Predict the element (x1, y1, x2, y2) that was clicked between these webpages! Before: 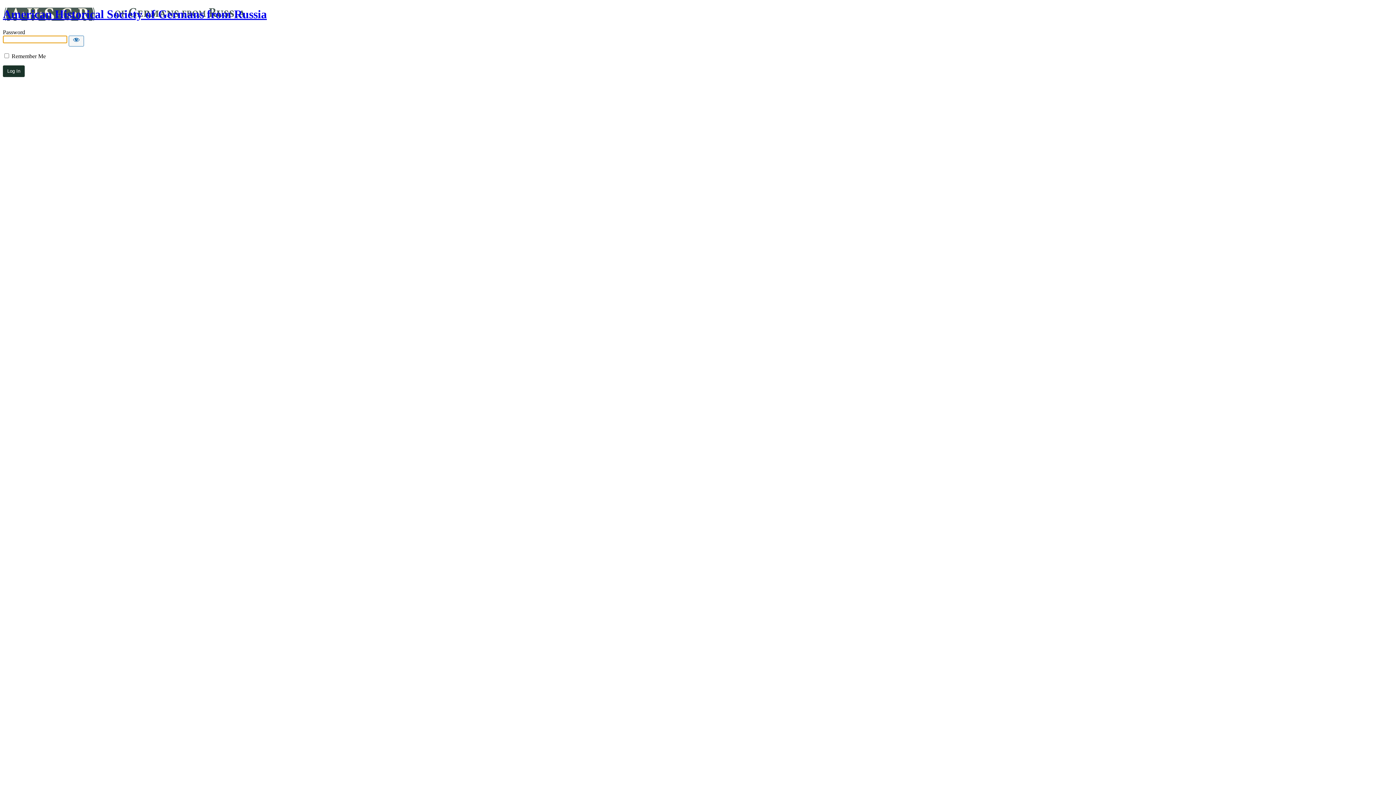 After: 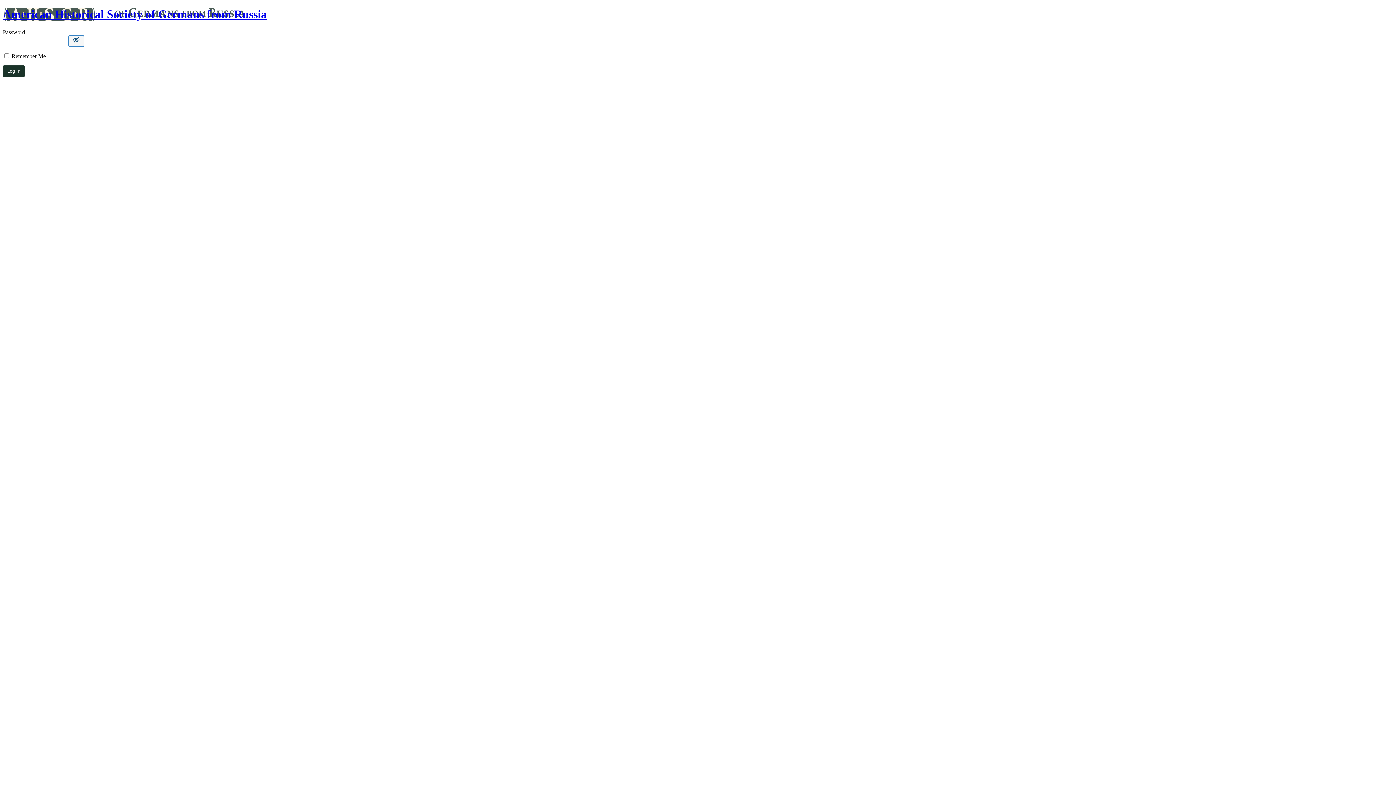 Action: bbox: (68, 35, 84, 46) label: Show password